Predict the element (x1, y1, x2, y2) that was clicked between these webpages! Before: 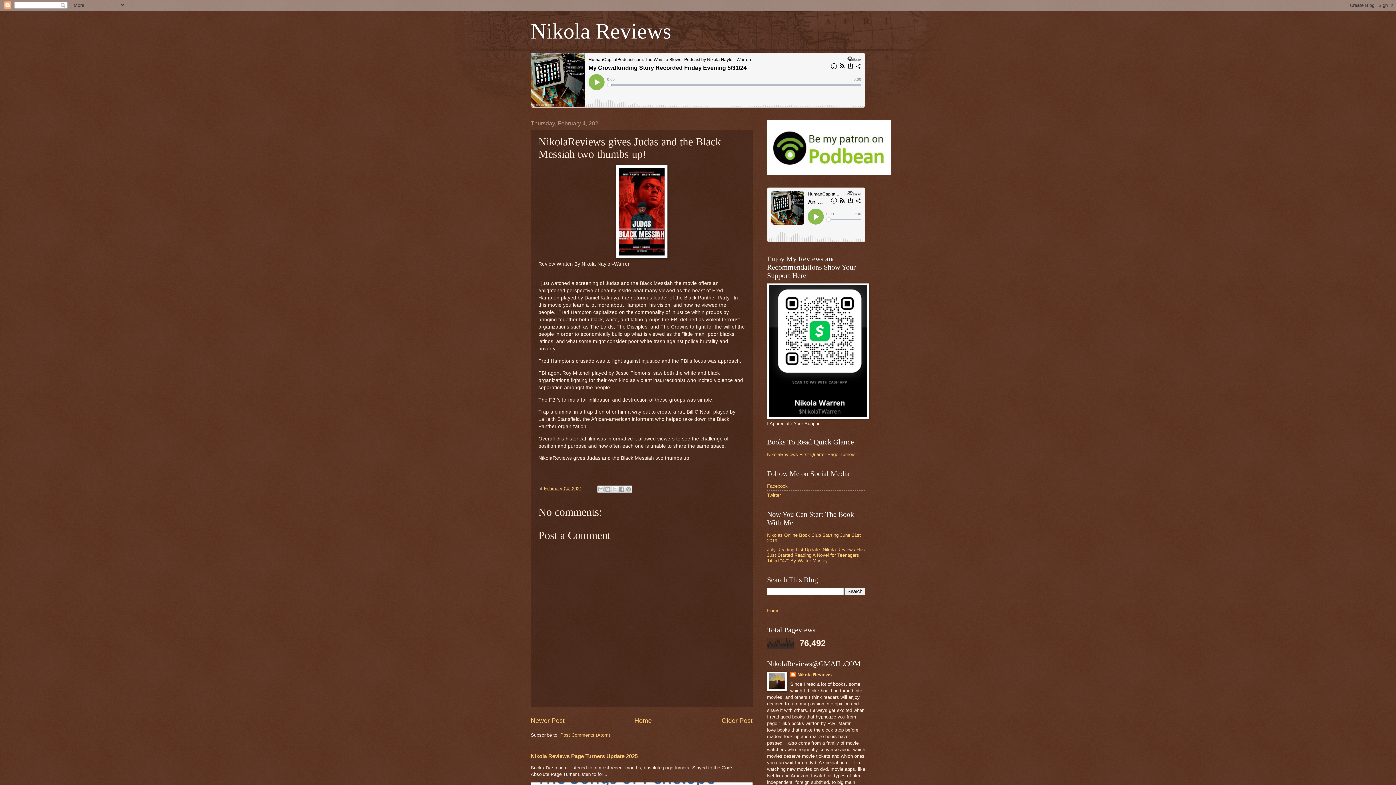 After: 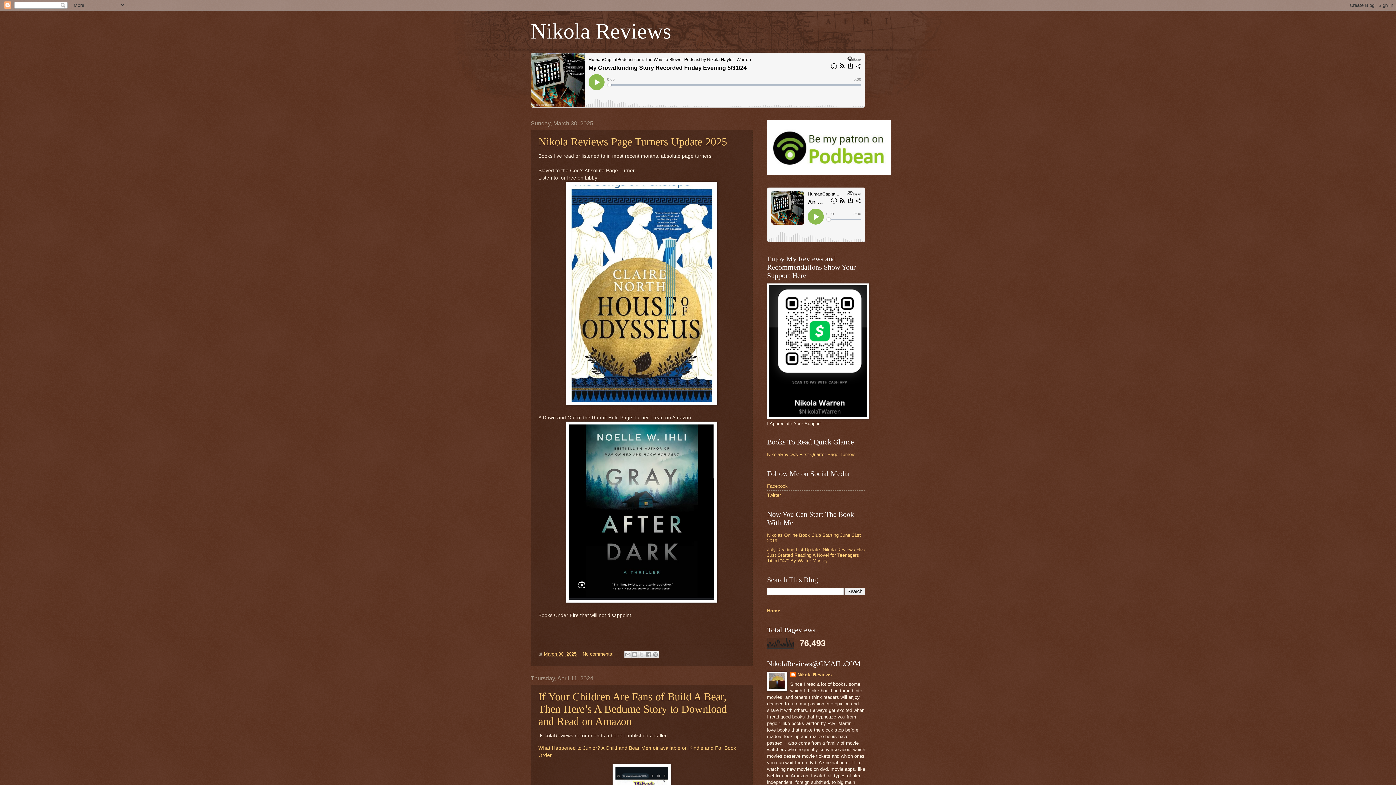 Action: label: Home bbox: (634, 717, 652, 724)